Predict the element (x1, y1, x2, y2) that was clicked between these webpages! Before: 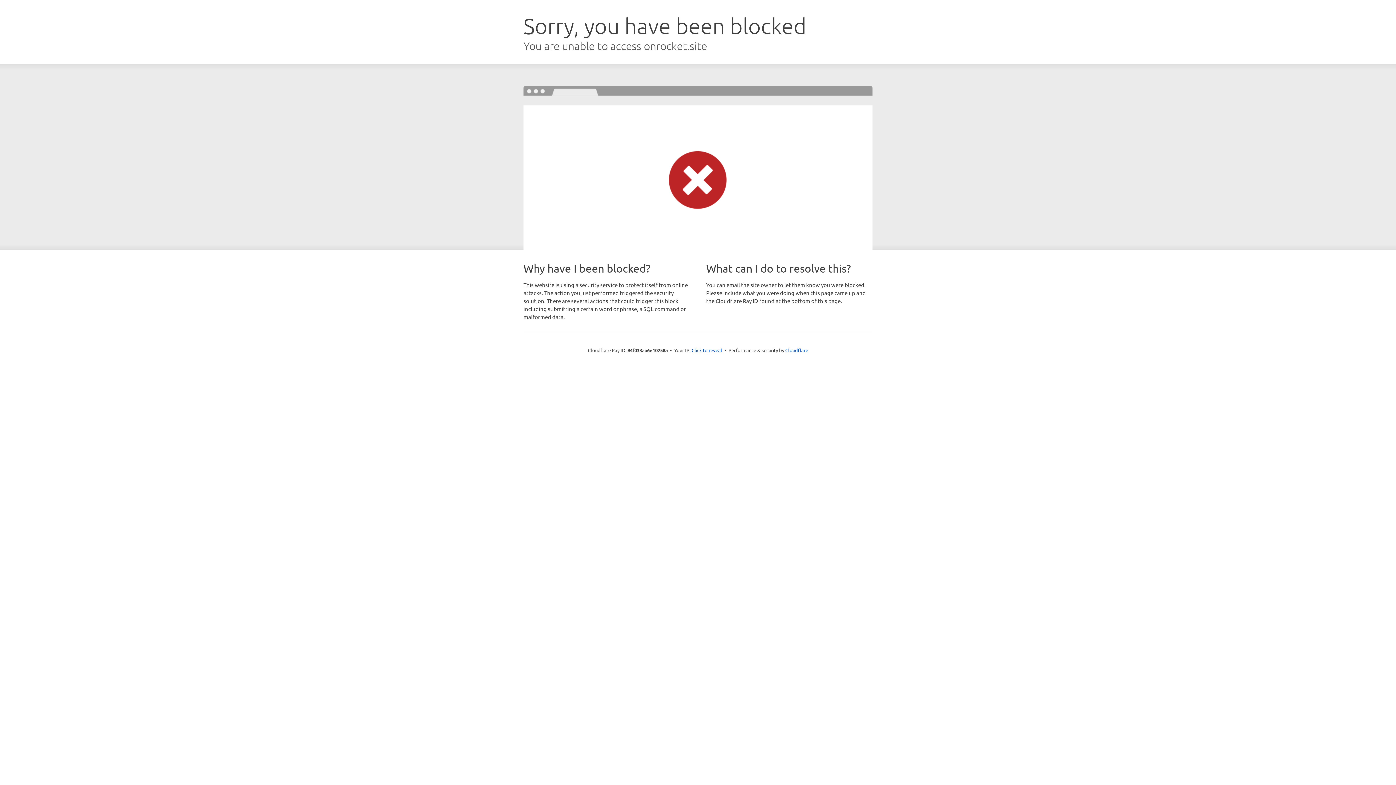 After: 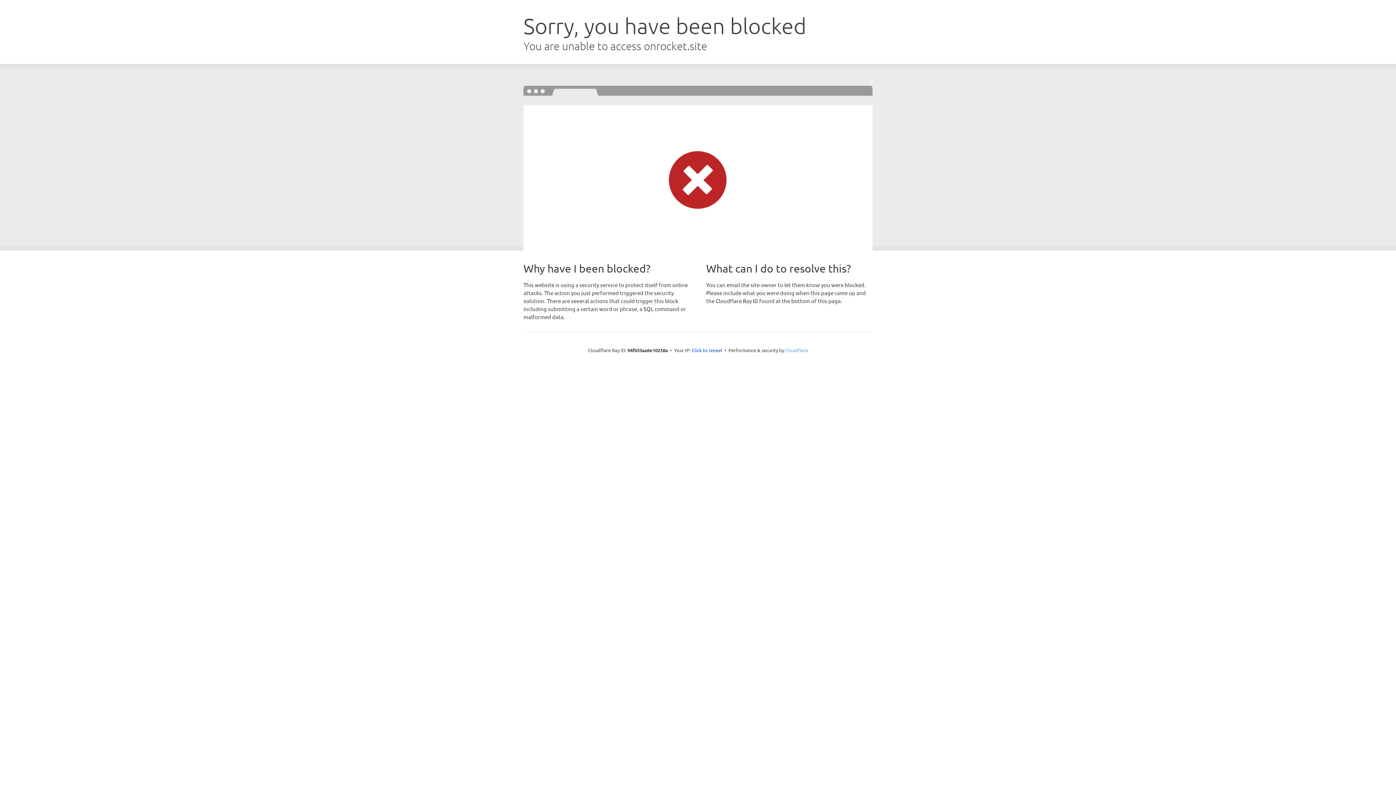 Action: bbox: (785, 347, 808, 353) label: Cloudflare